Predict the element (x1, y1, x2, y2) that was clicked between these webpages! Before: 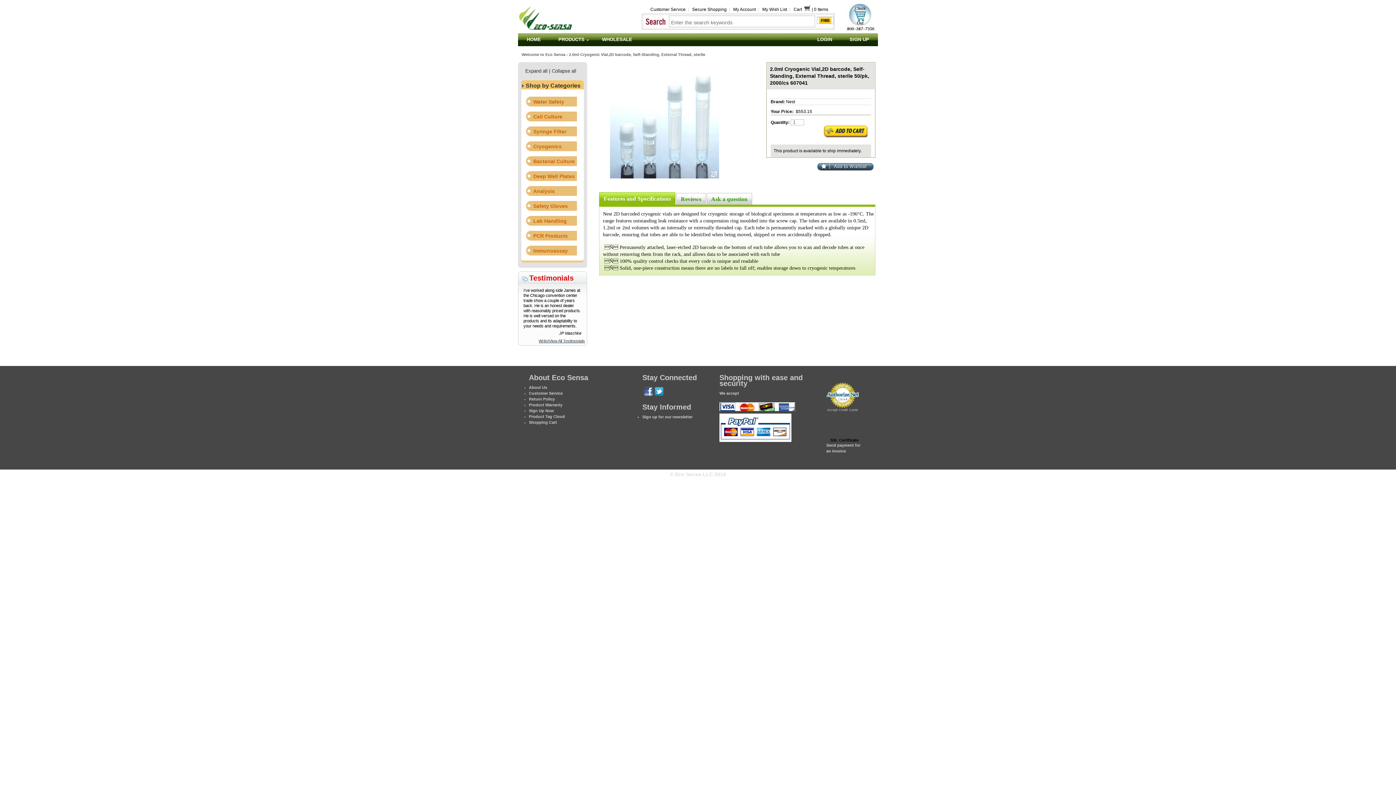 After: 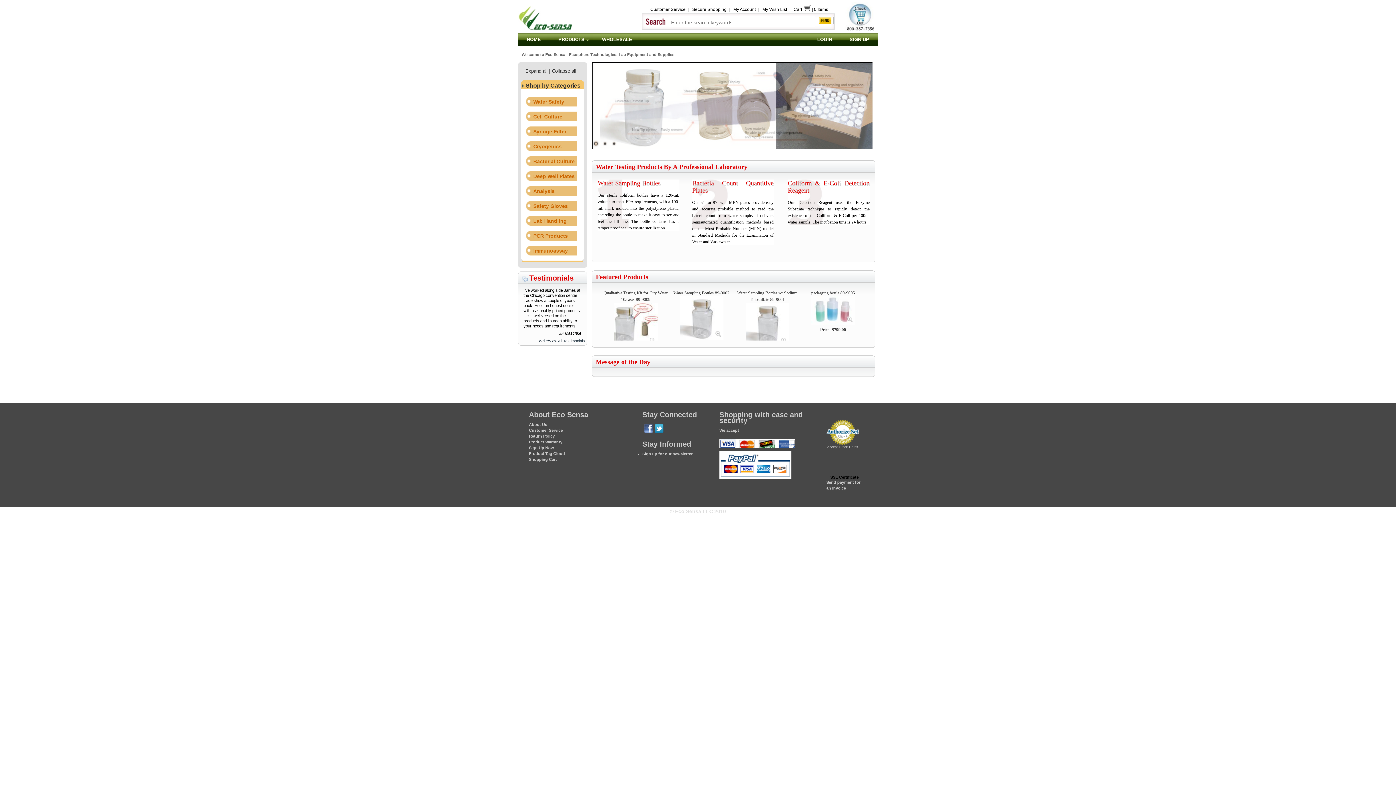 Action: label: HOME bbox: (518, 33, 549, 46)